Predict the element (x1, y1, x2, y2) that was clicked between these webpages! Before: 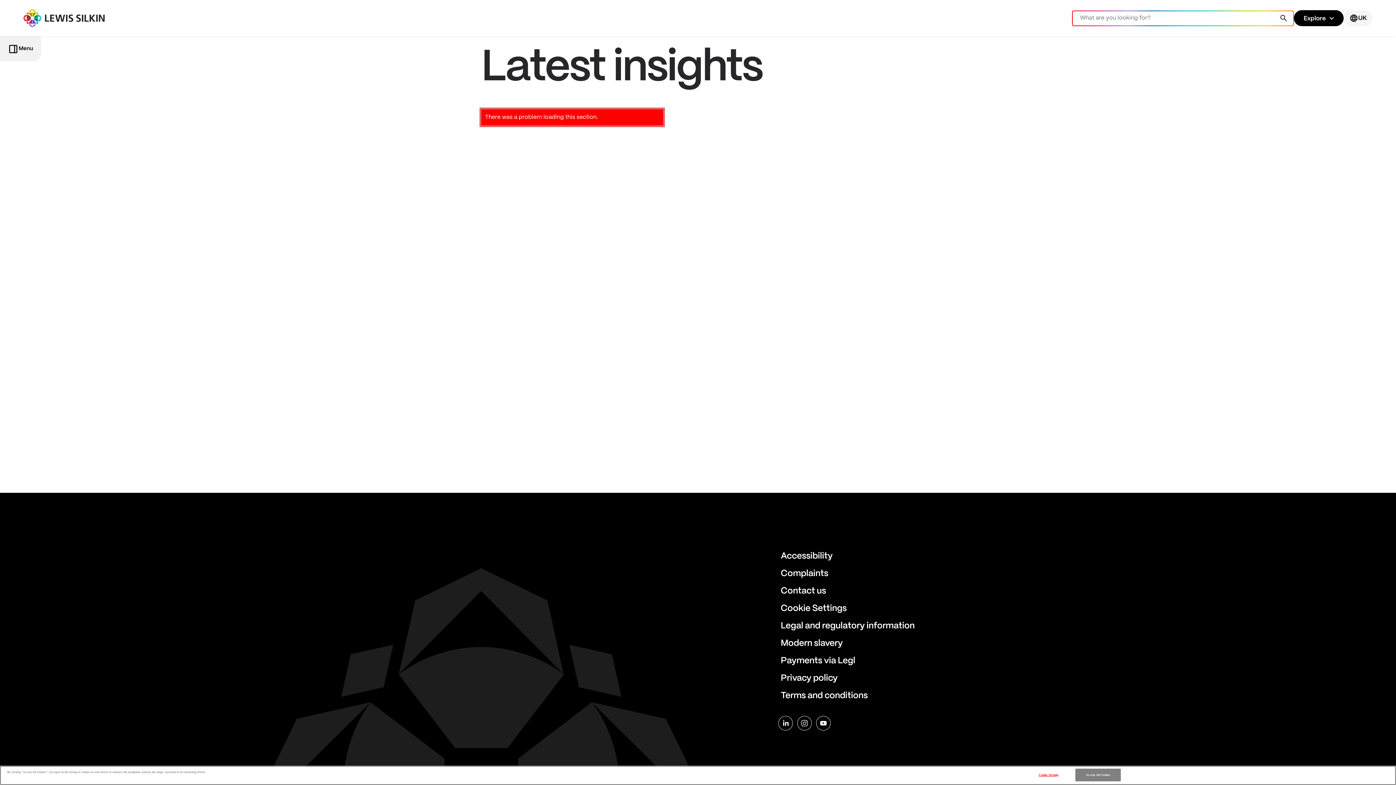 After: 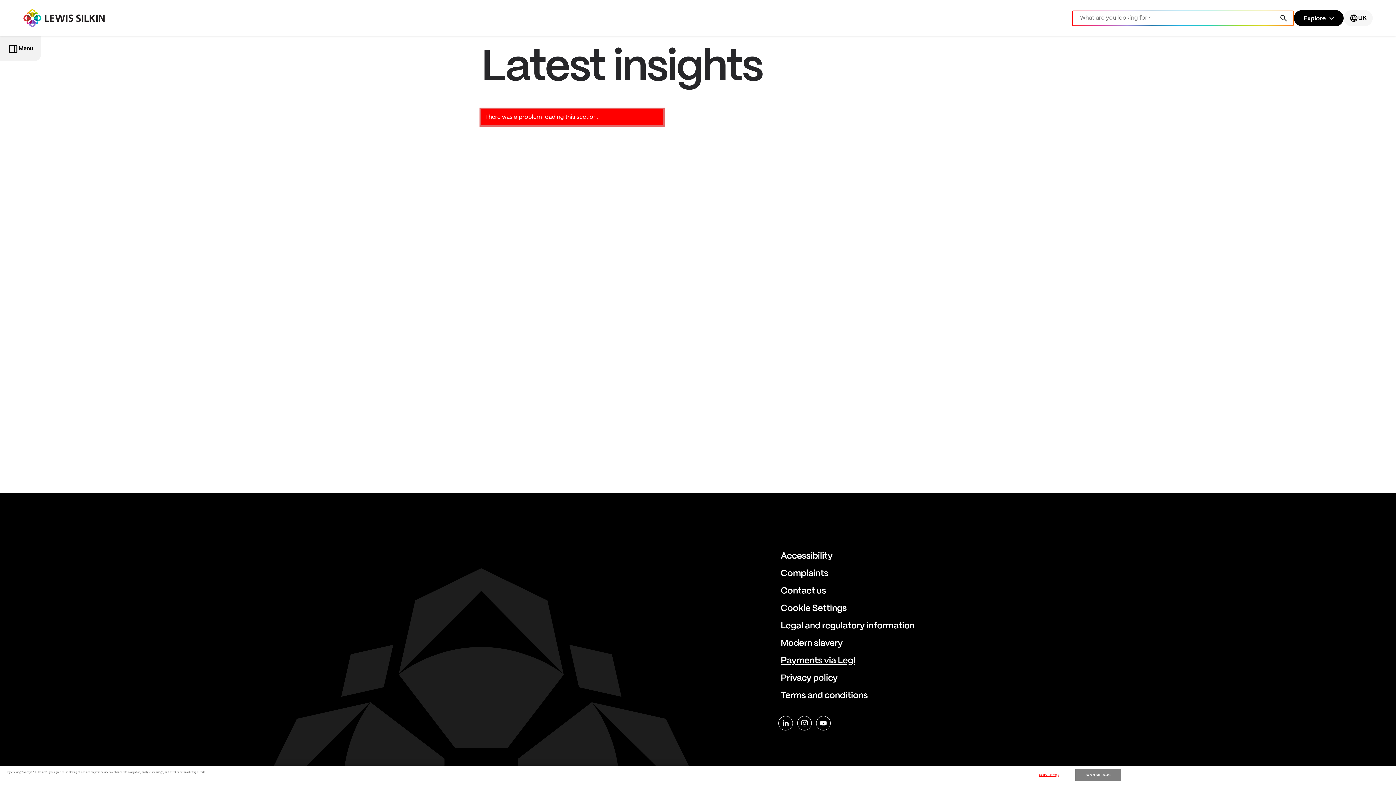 Action: bbox: (780, 656, 914, 673) label: Payments via Legl